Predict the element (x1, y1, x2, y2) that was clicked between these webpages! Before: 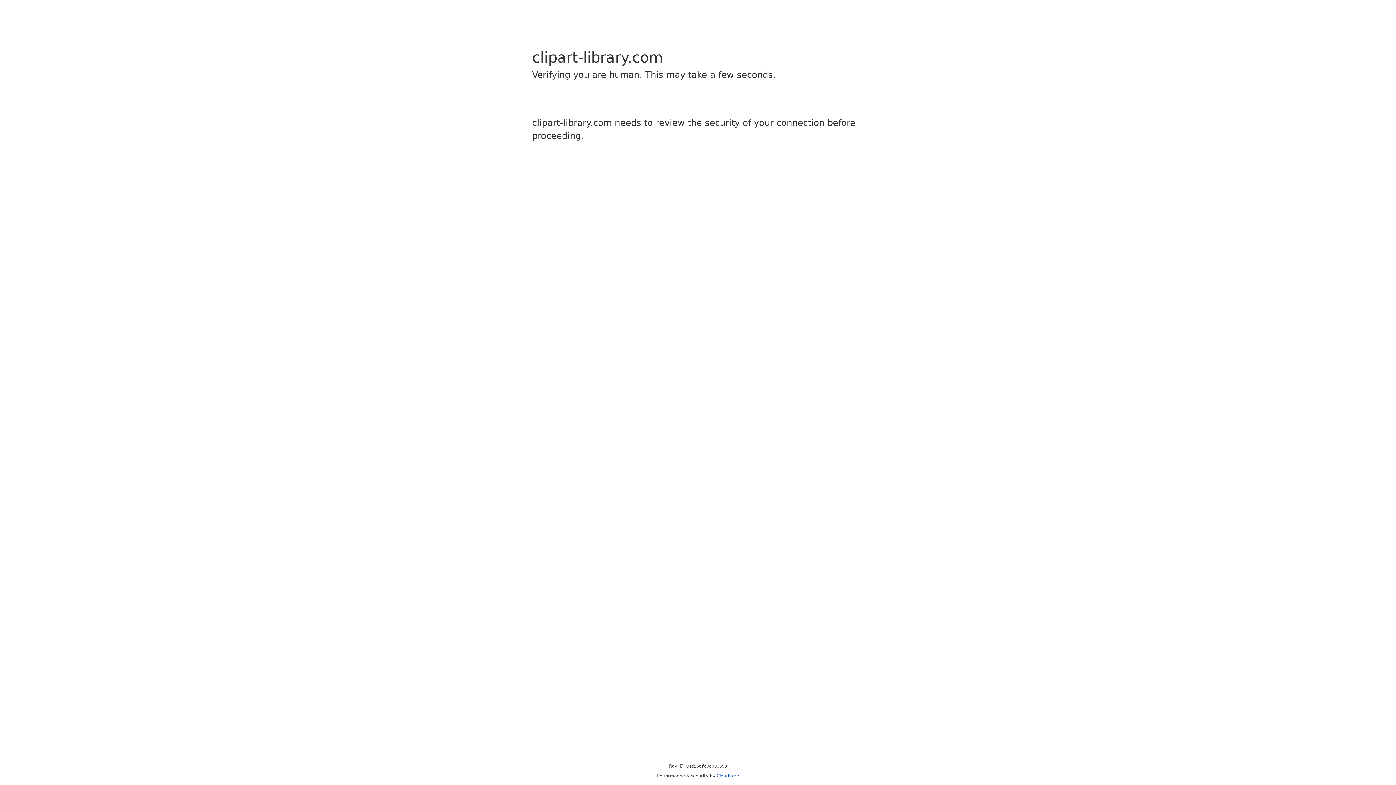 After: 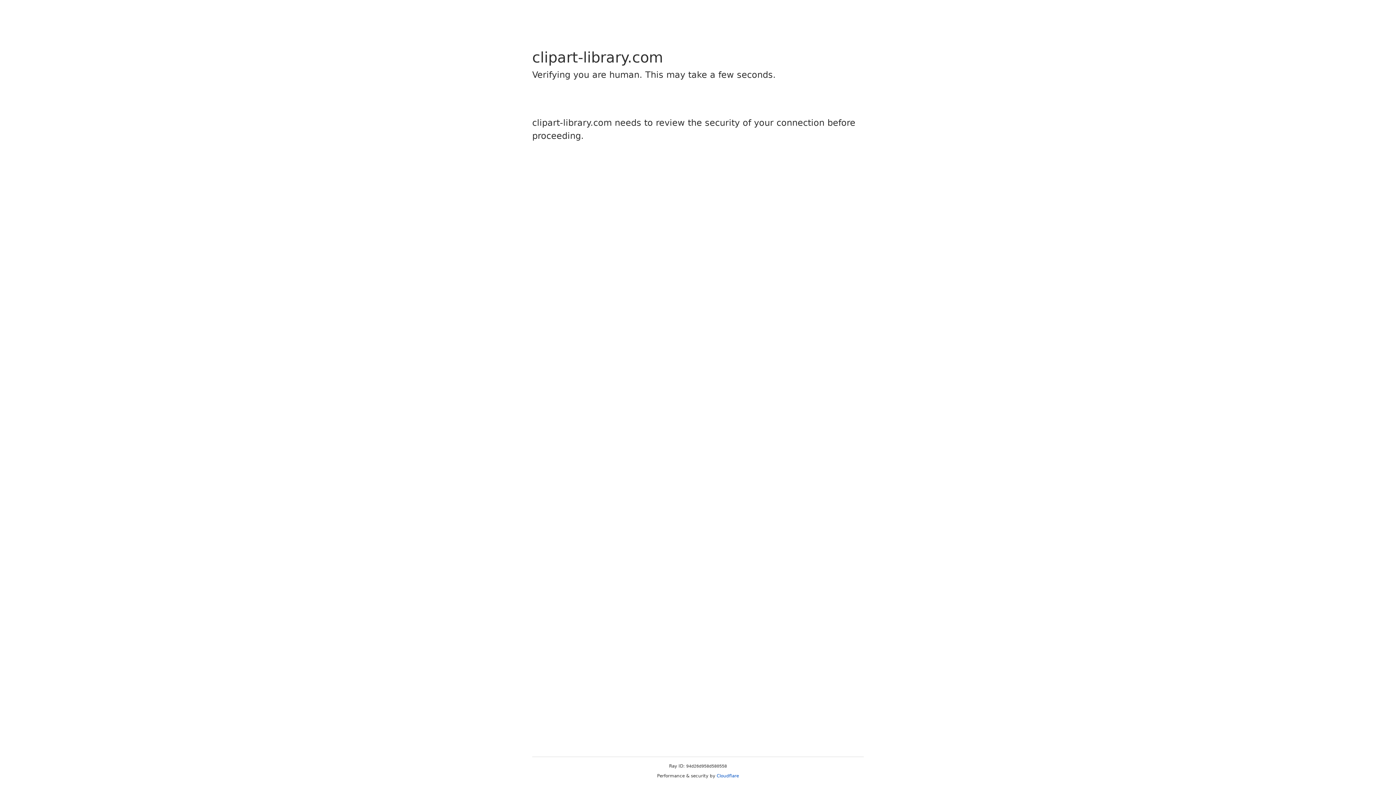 Action: bbox: (716, 773, 739, 778) label: Cloudflare